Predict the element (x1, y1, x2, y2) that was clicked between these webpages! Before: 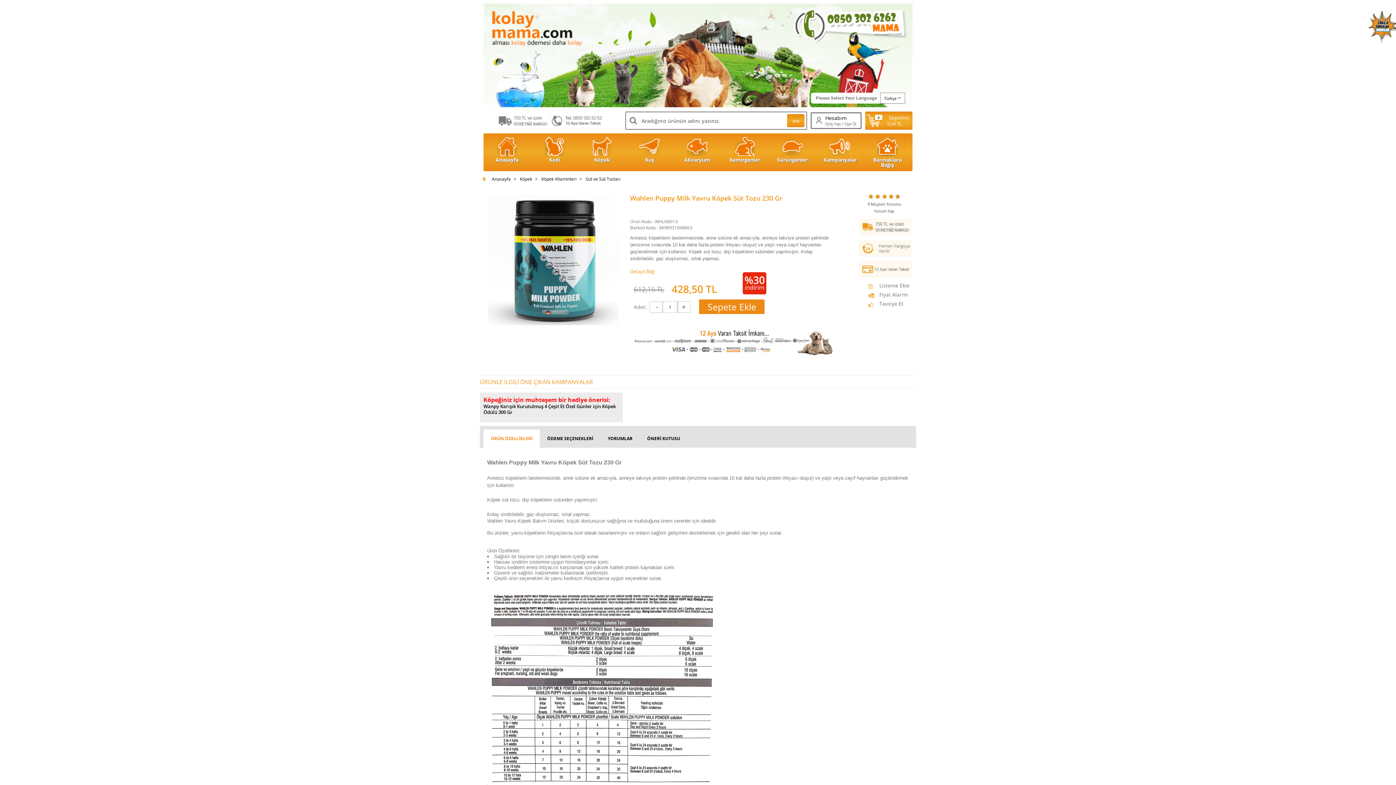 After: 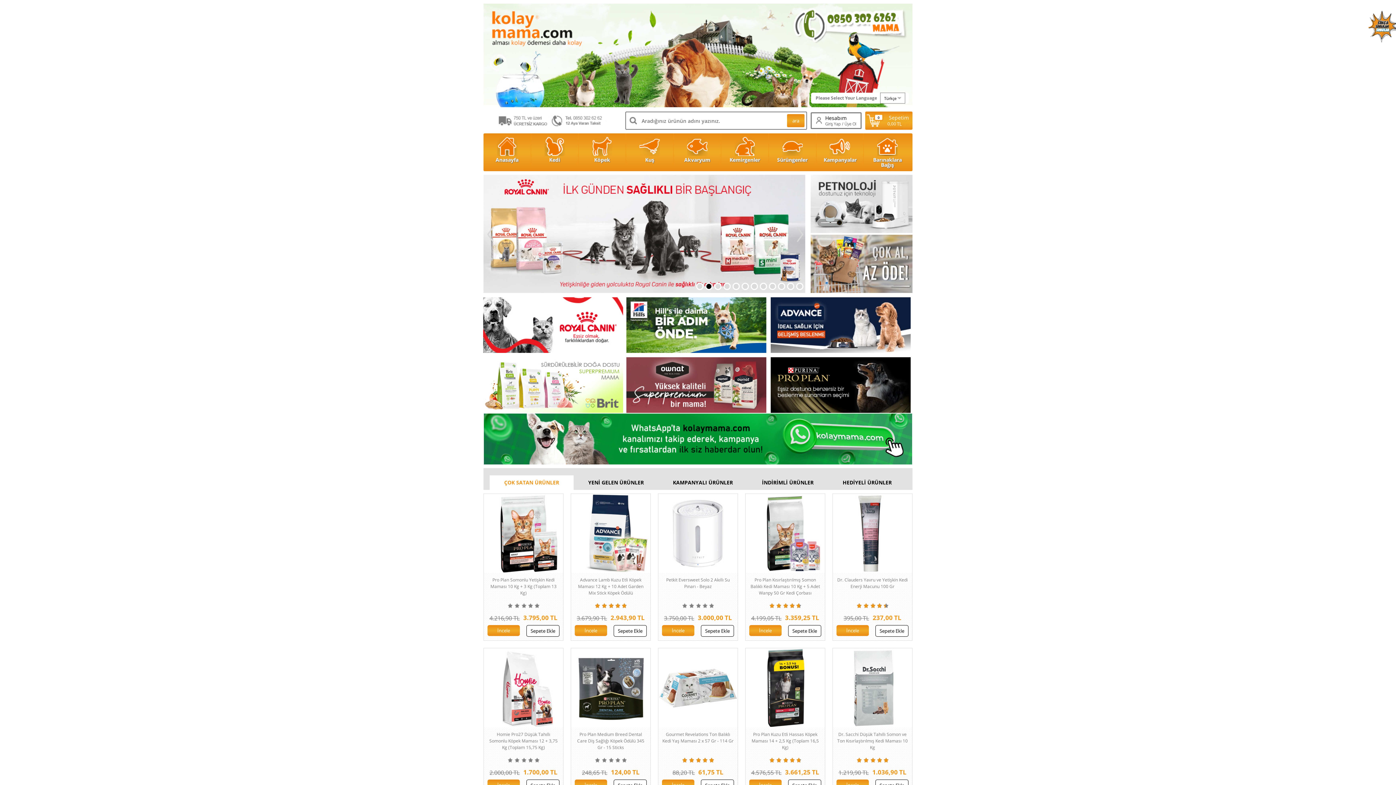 Action: label: Anasayfa bbox: (488, 174, 516, 183)